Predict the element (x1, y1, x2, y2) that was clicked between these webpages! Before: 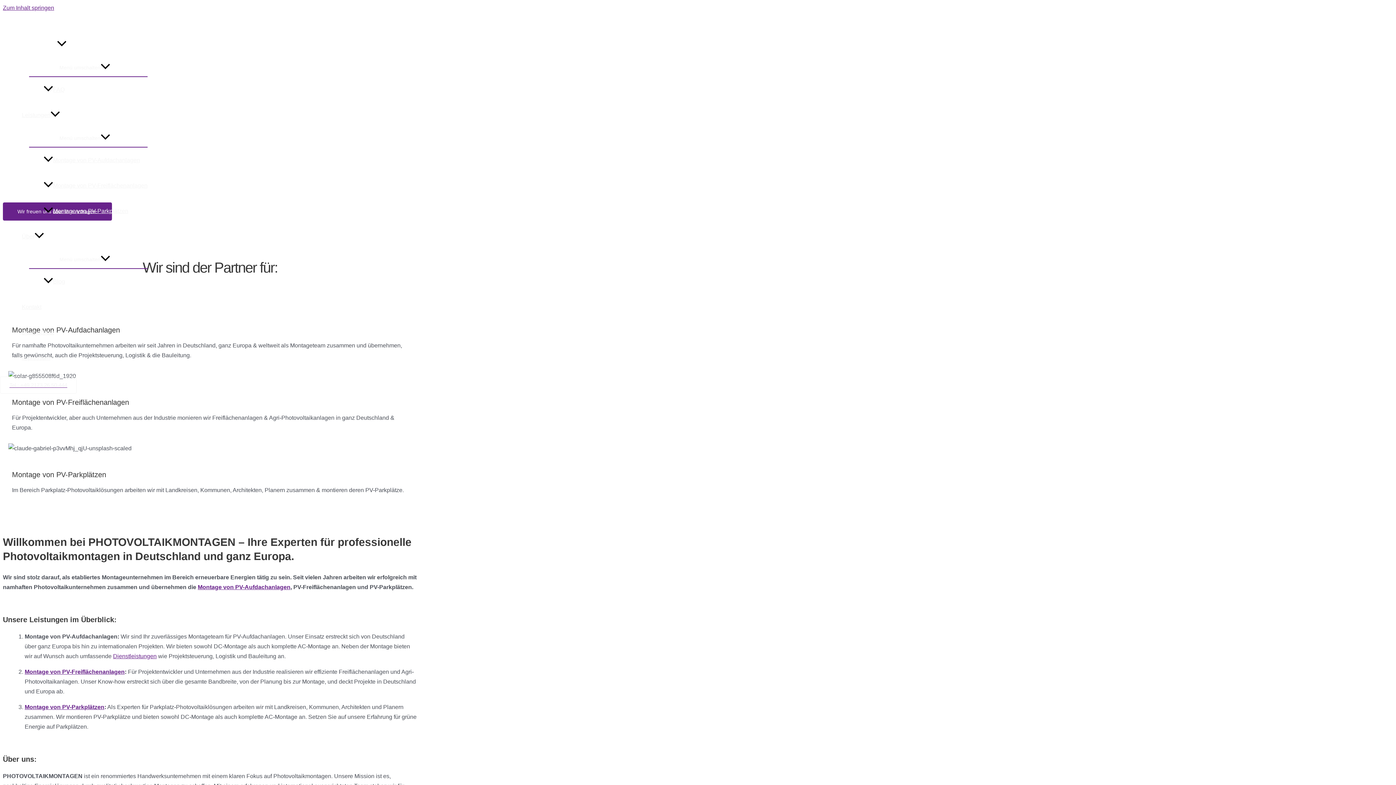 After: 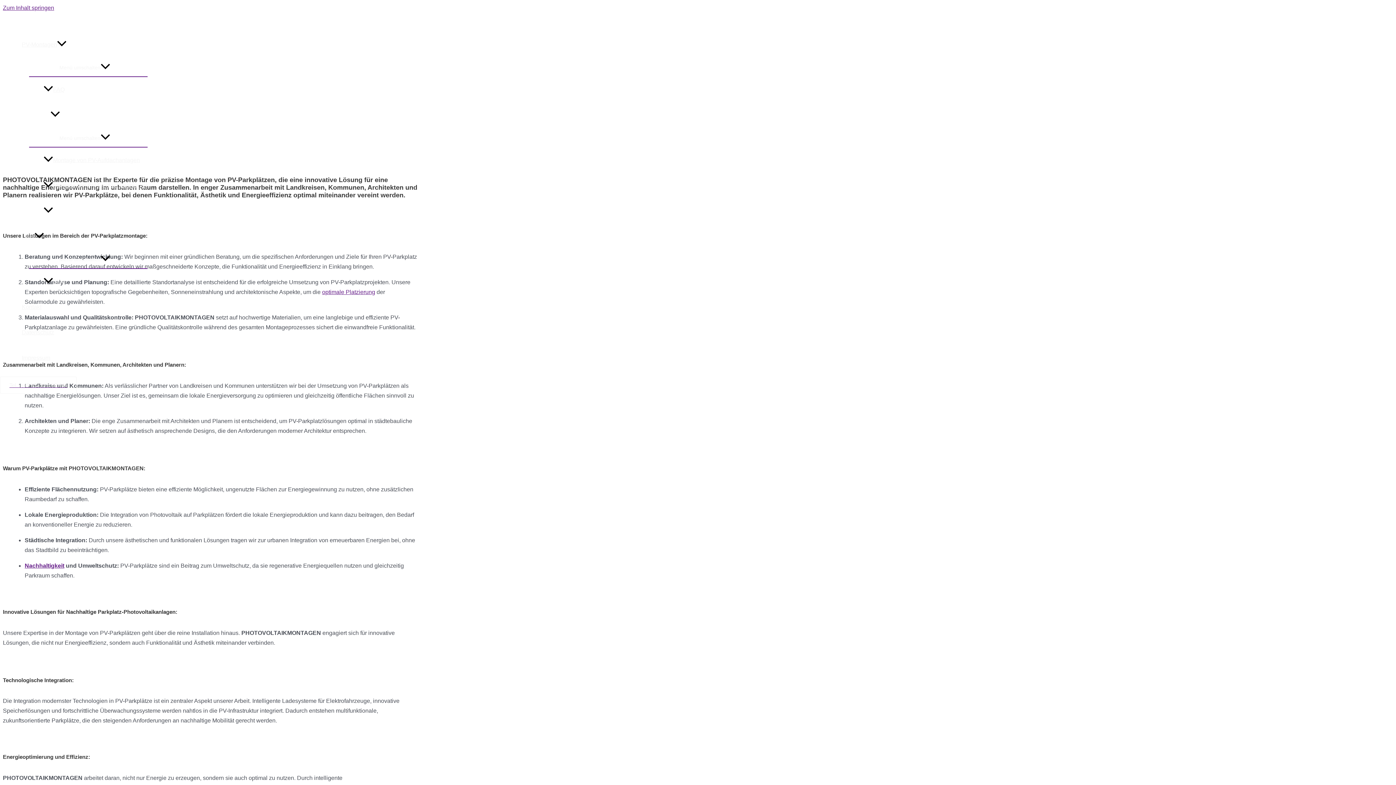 Action: bbox: (24, 704, 104, 710) label: Montage von PV-Parkplätzen